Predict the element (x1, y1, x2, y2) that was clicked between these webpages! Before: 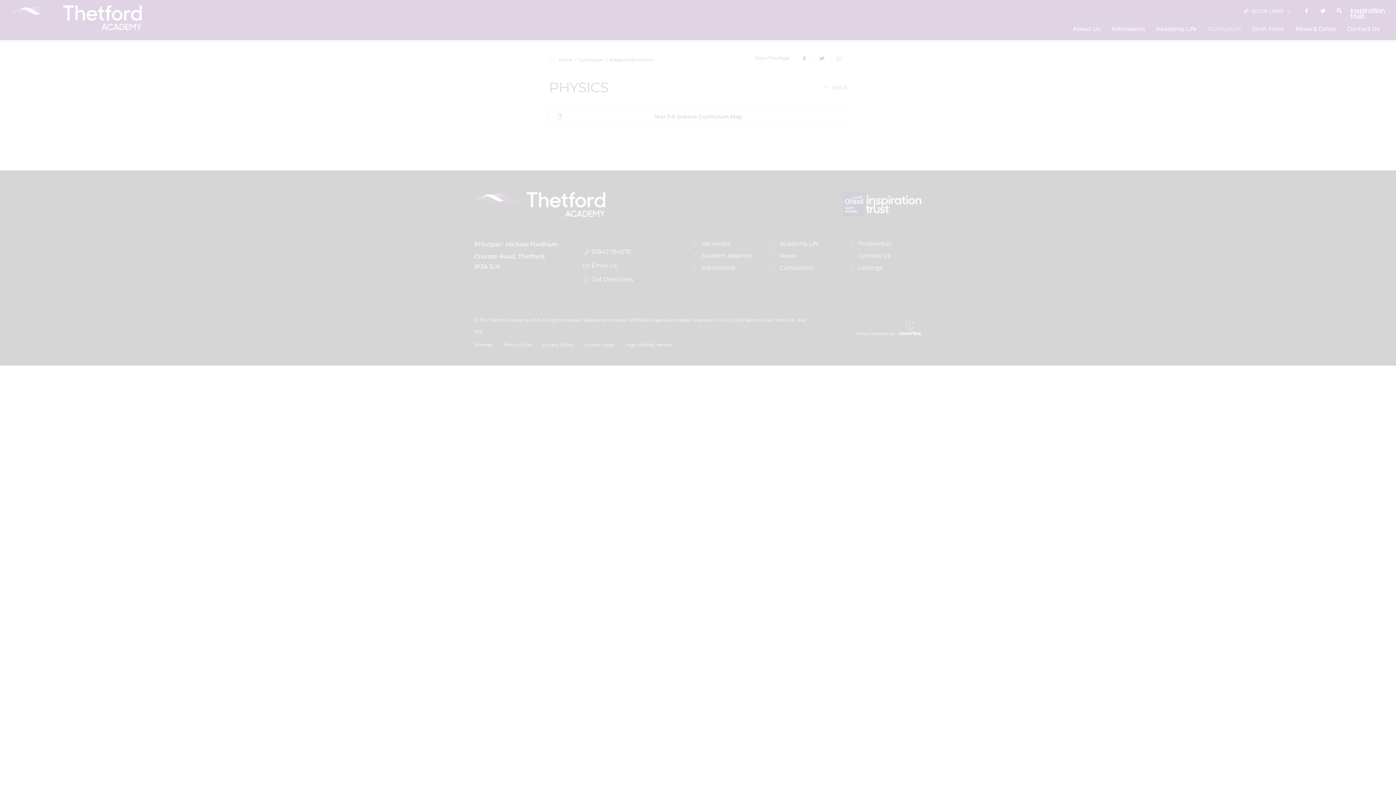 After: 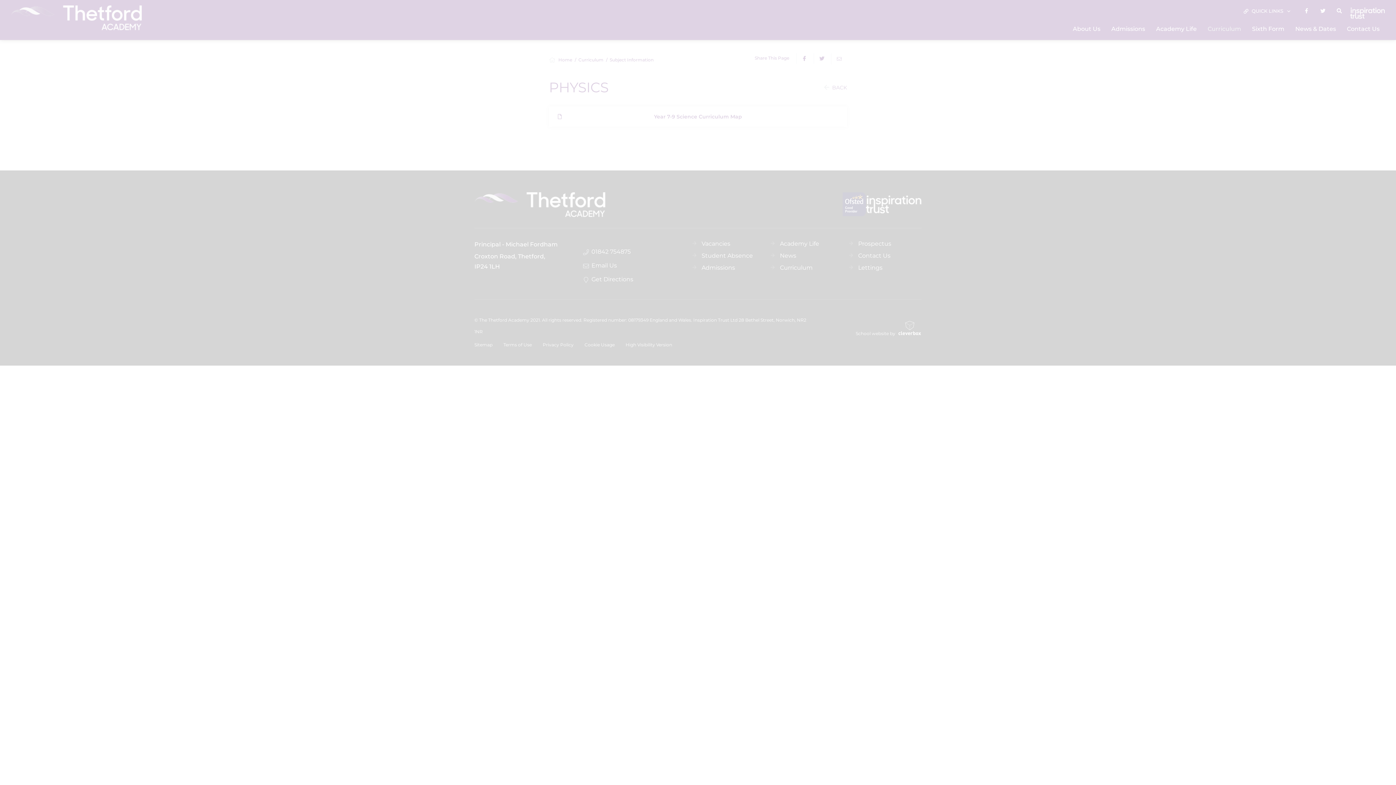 Action: bbox: (45, 741, 110, 755) label: MANAGE PREFERENCES